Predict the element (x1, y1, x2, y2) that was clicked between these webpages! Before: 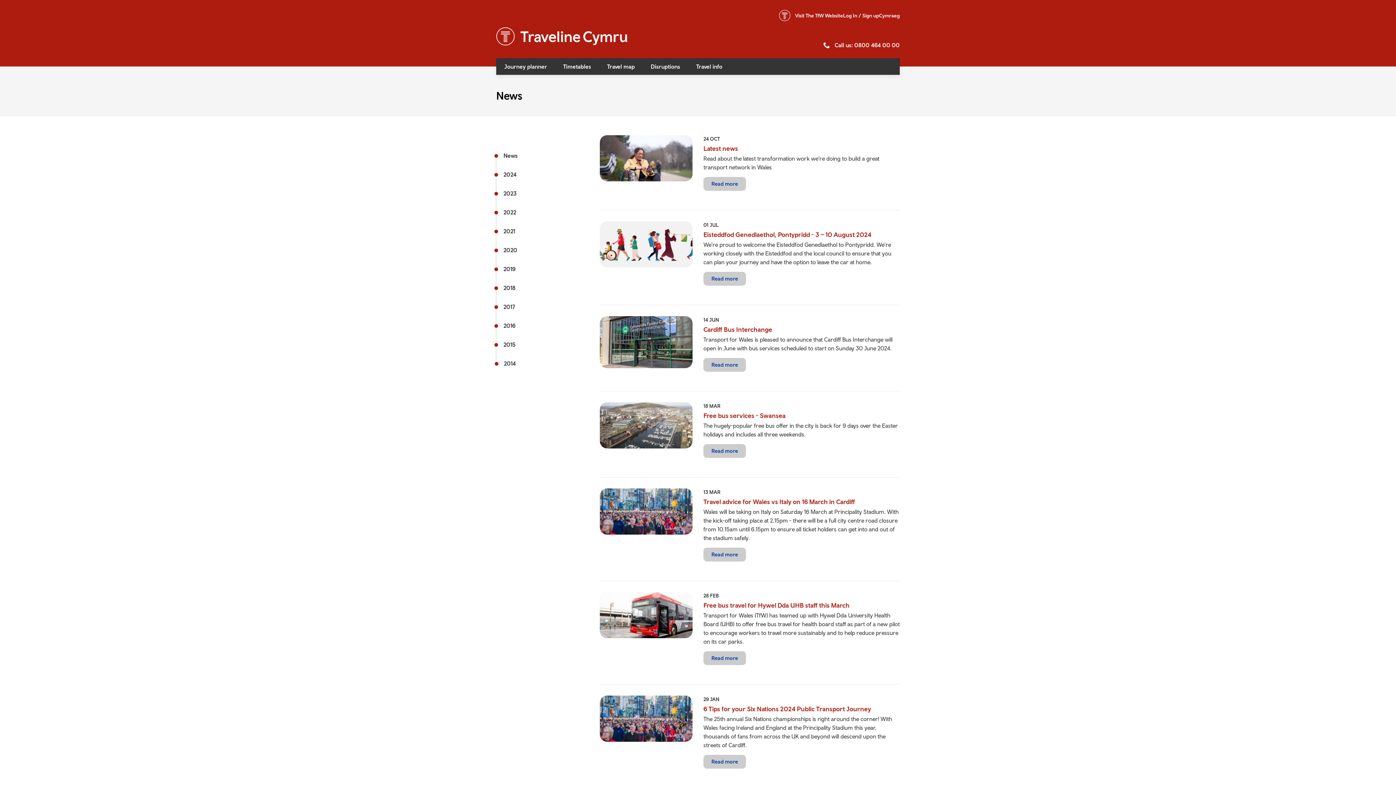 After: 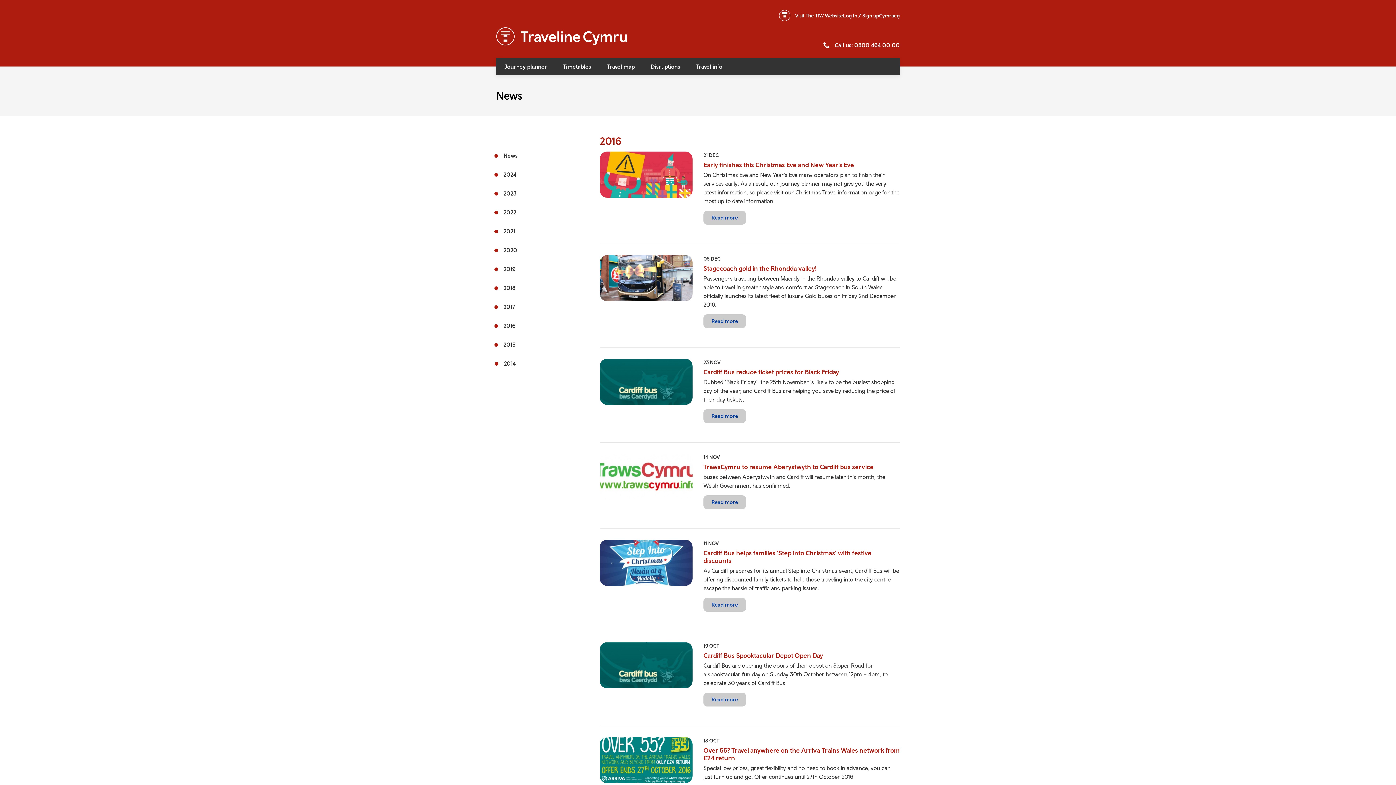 Action: label: 2016 bbox: (496, 316, 589, 335)